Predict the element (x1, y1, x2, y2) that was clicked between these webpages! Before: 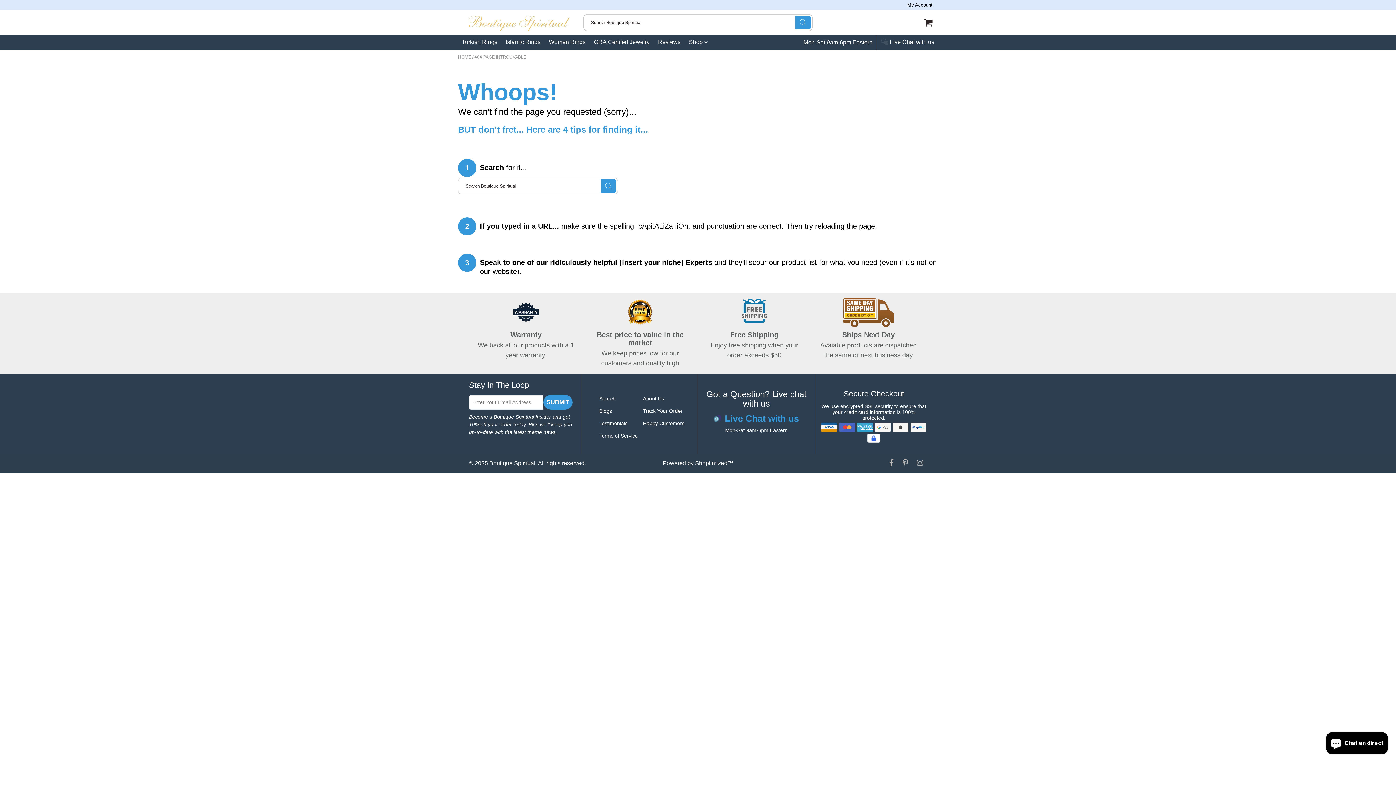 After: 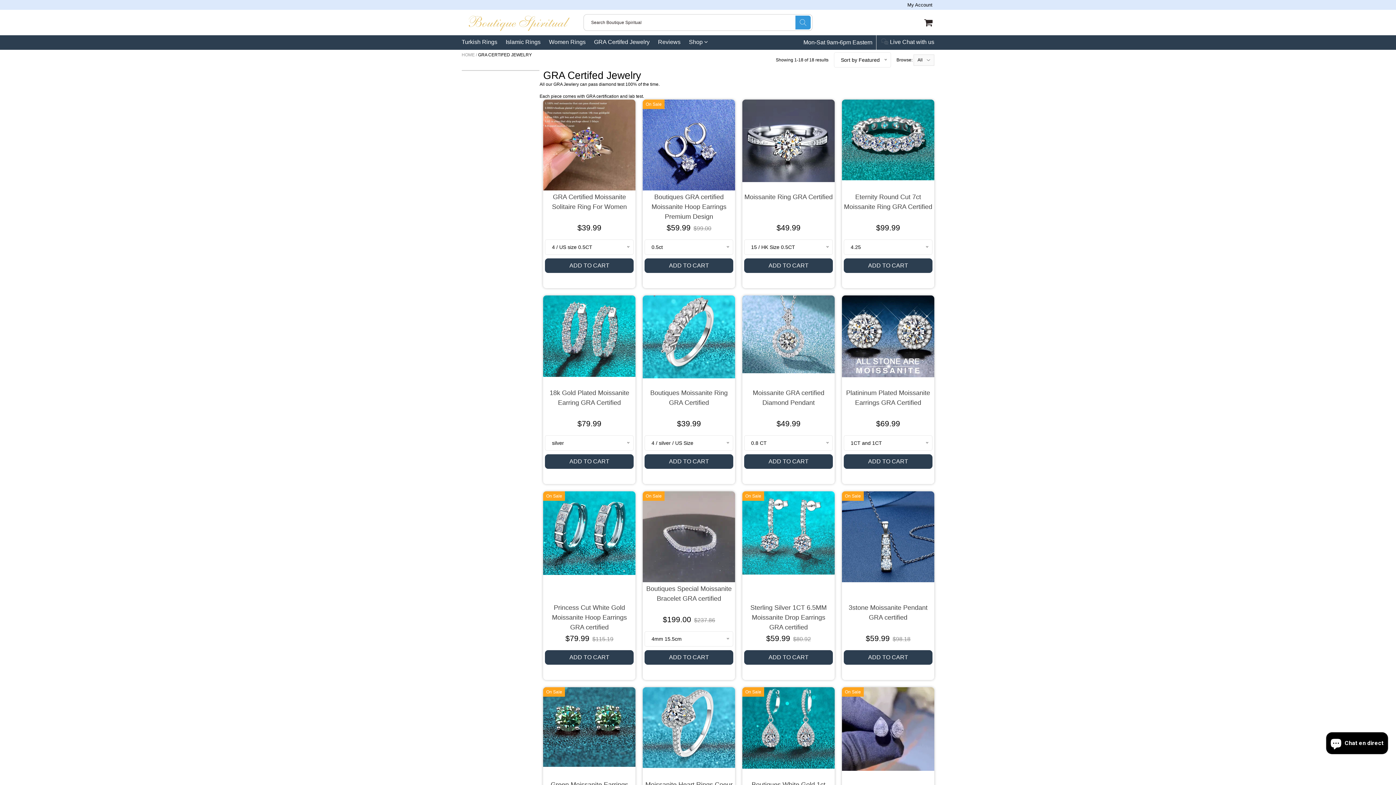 Action: label: GRA Certifed Jewelry bbox: (594, 35, 649, 49)